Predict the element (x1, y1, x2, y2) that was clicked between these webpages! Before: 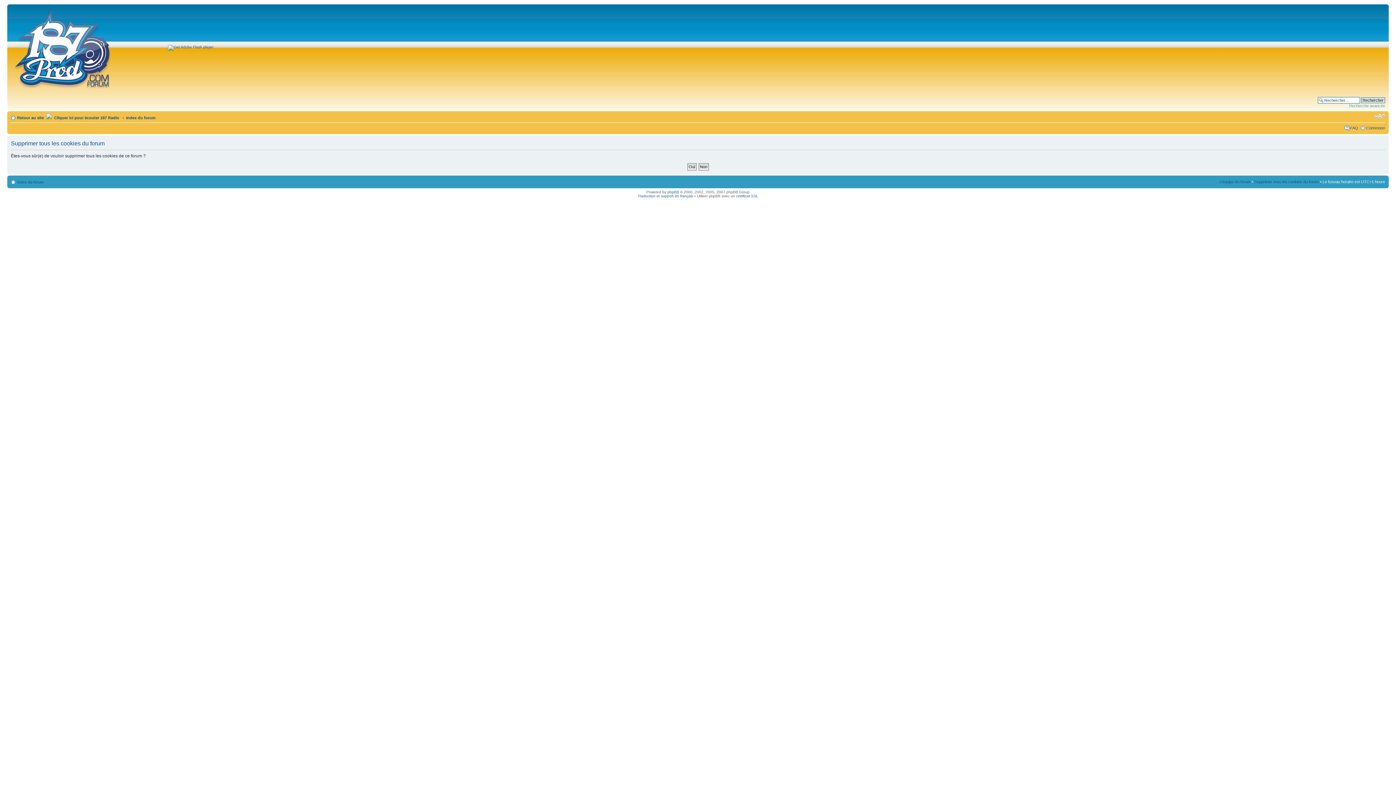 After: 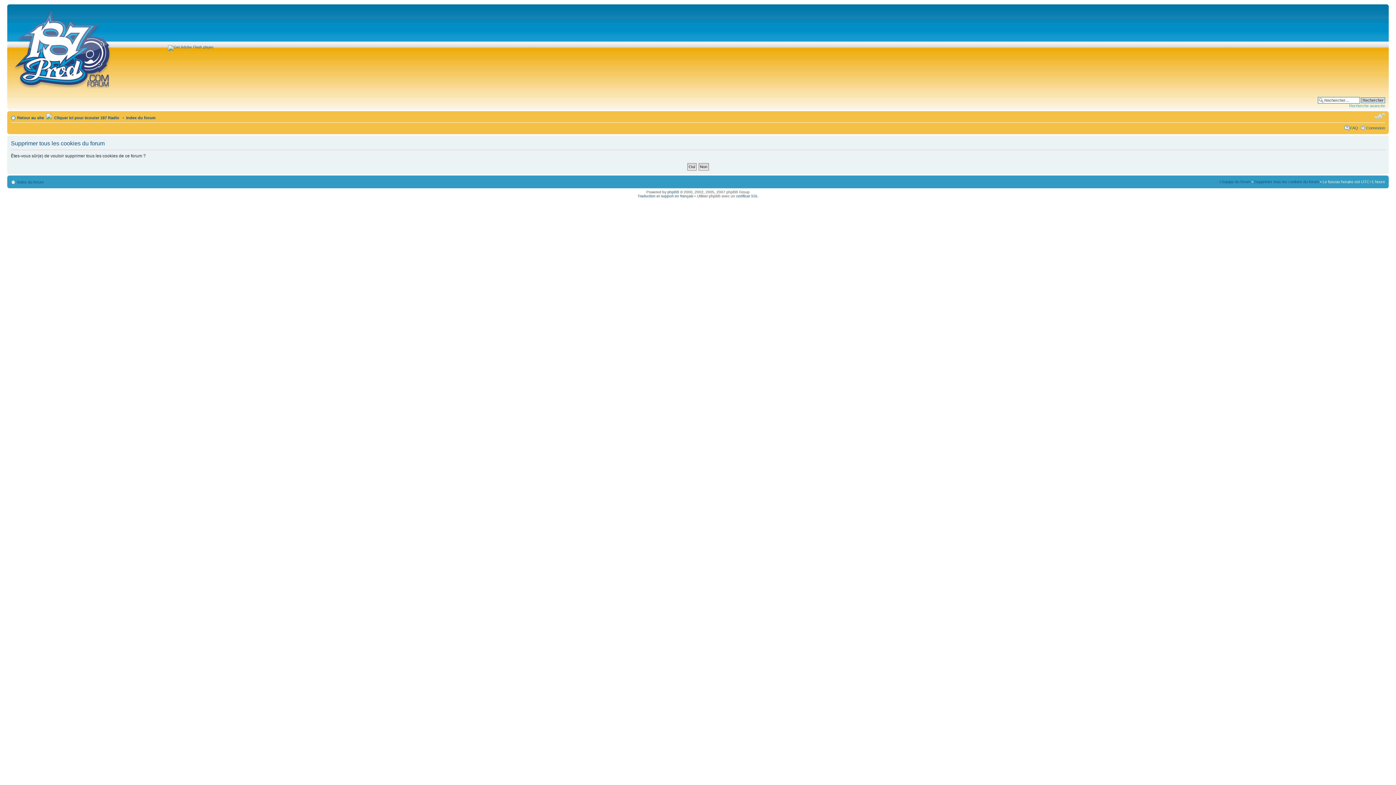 Action: bbox: (1374, 113, 1385, 119) label: Modifier la taille de la police de caractères